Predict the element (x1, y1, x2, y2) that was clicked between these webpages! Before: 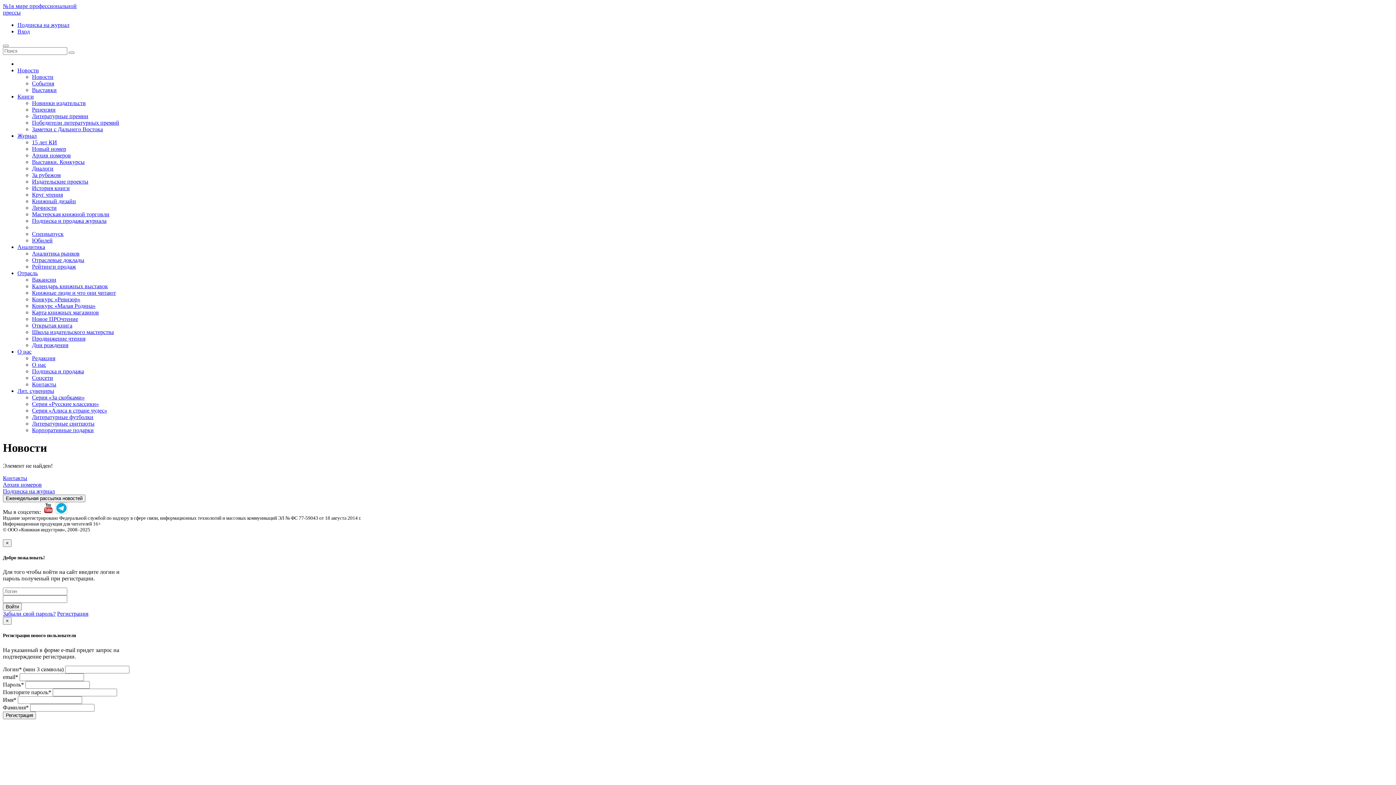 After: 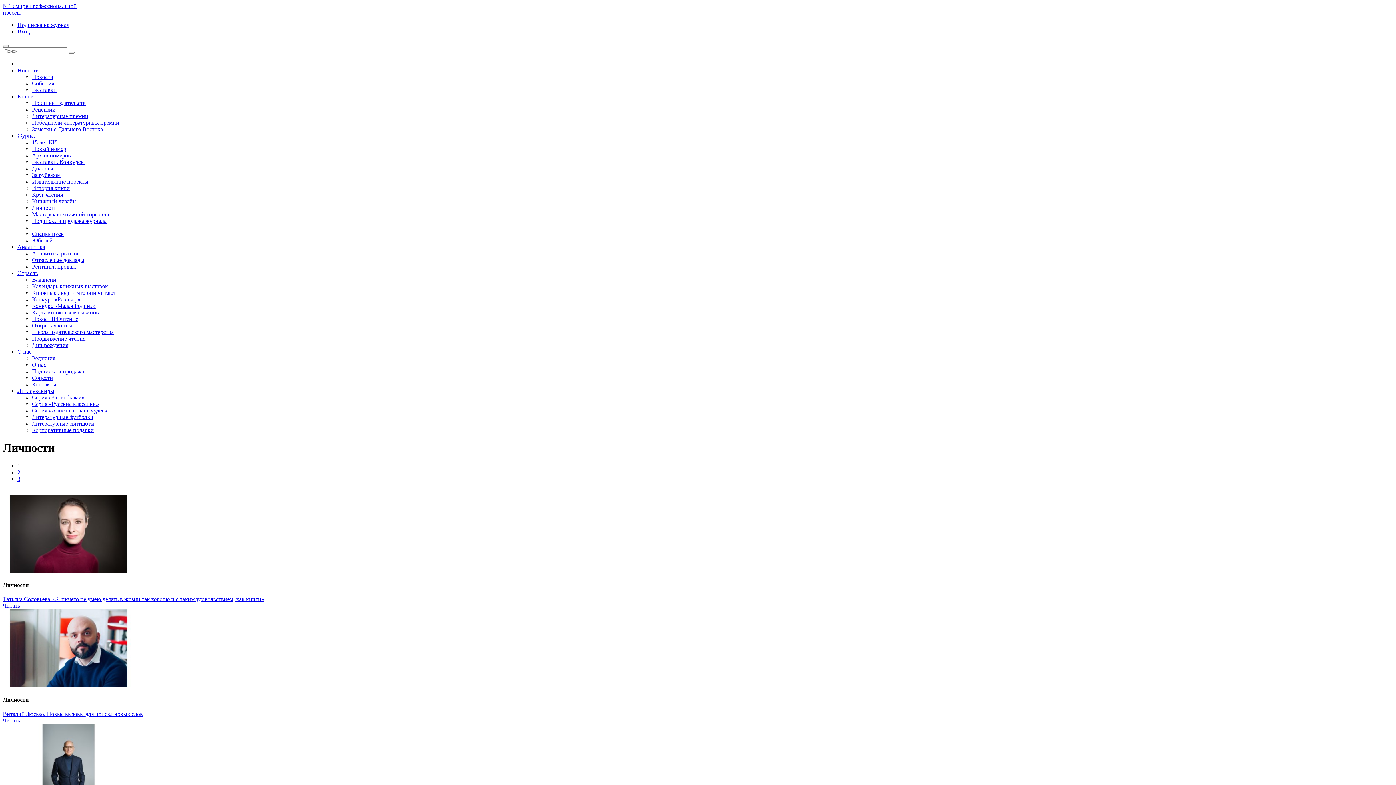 Action: label: Личности bbox: (32, 204, 56, 210)